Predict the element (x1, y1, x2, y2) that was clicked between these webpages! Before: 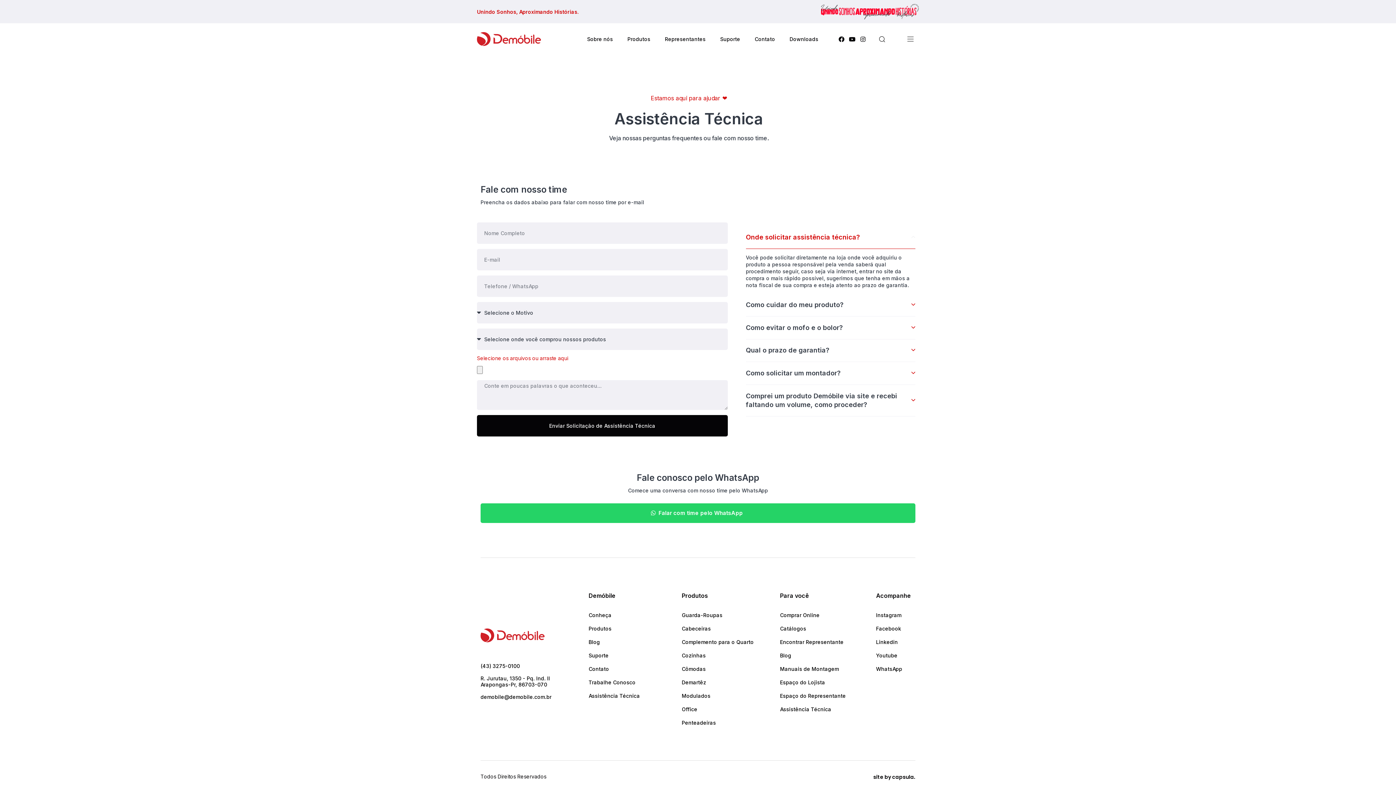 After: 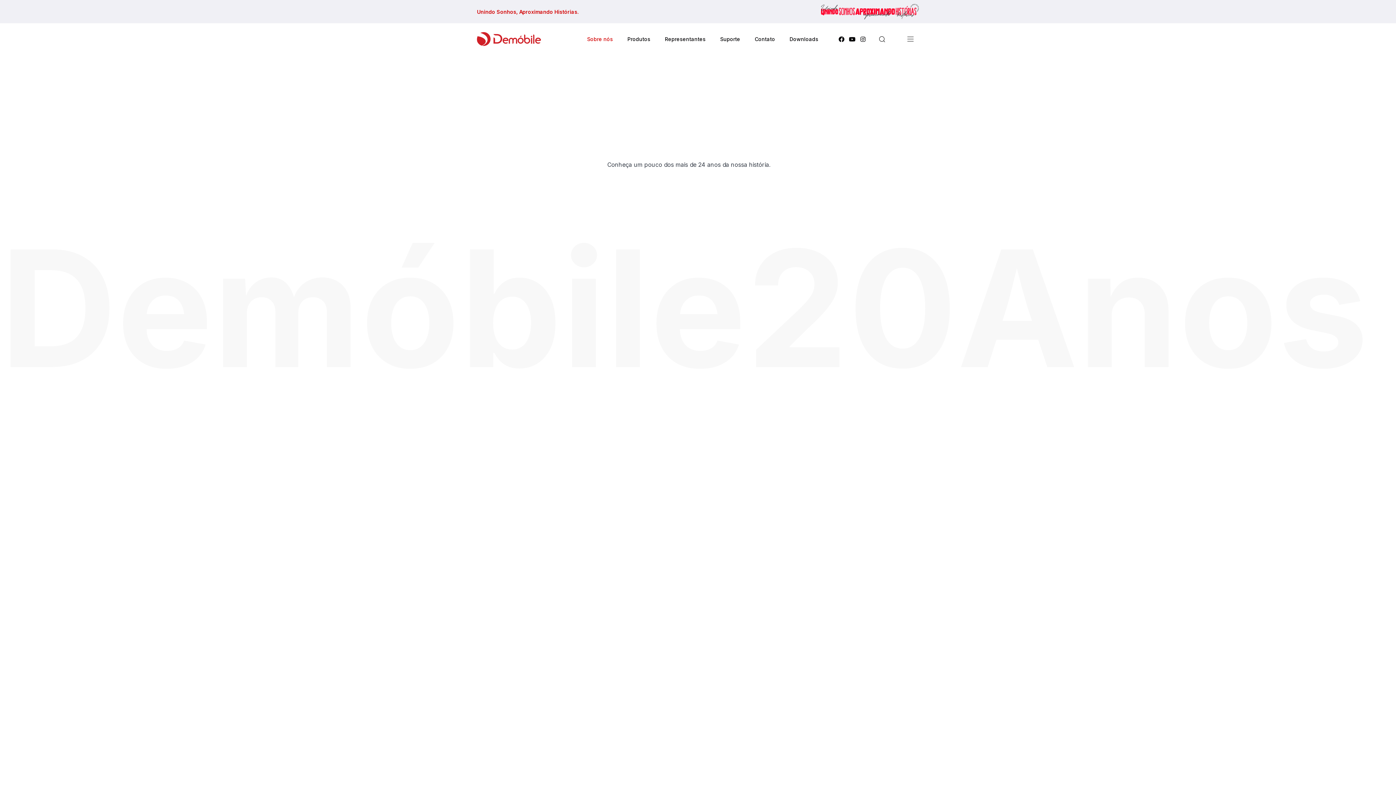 Action: bbox: (579, 23, 620, 54) label: Sobre nós